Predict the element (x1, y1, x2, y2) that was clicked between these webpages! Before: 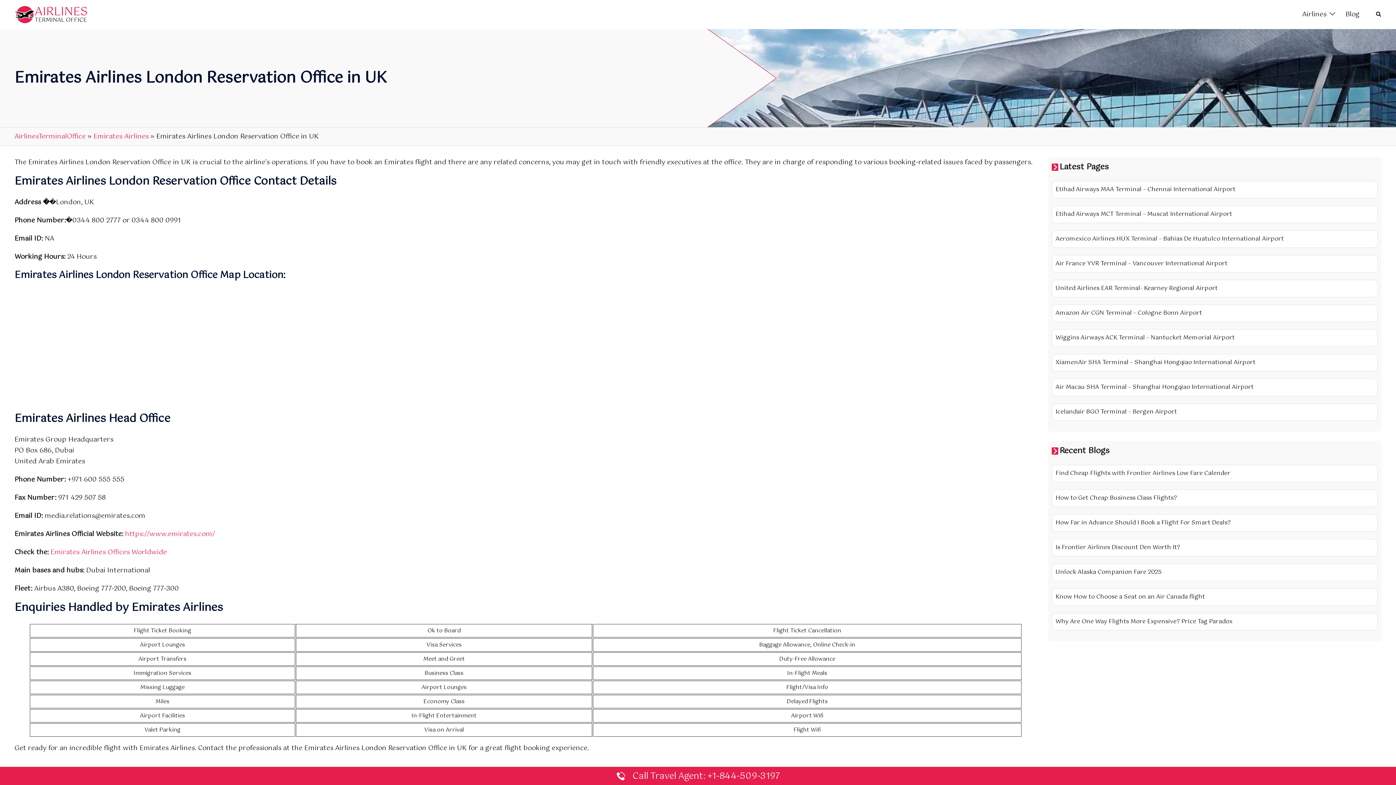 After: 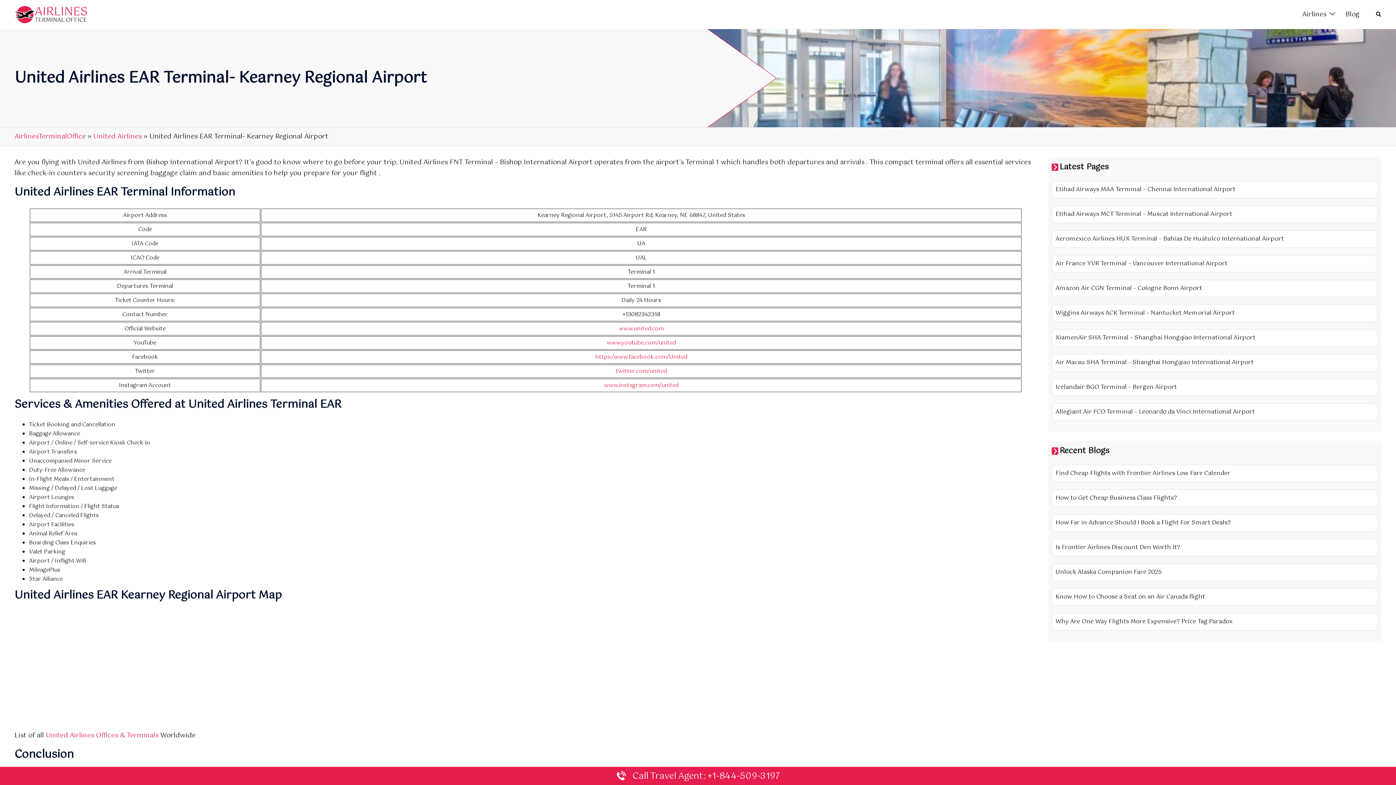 Action: bbox: (1051, 279, 1378, 297) label: United Airlines EAR Terminal- Kearney Regional Airport